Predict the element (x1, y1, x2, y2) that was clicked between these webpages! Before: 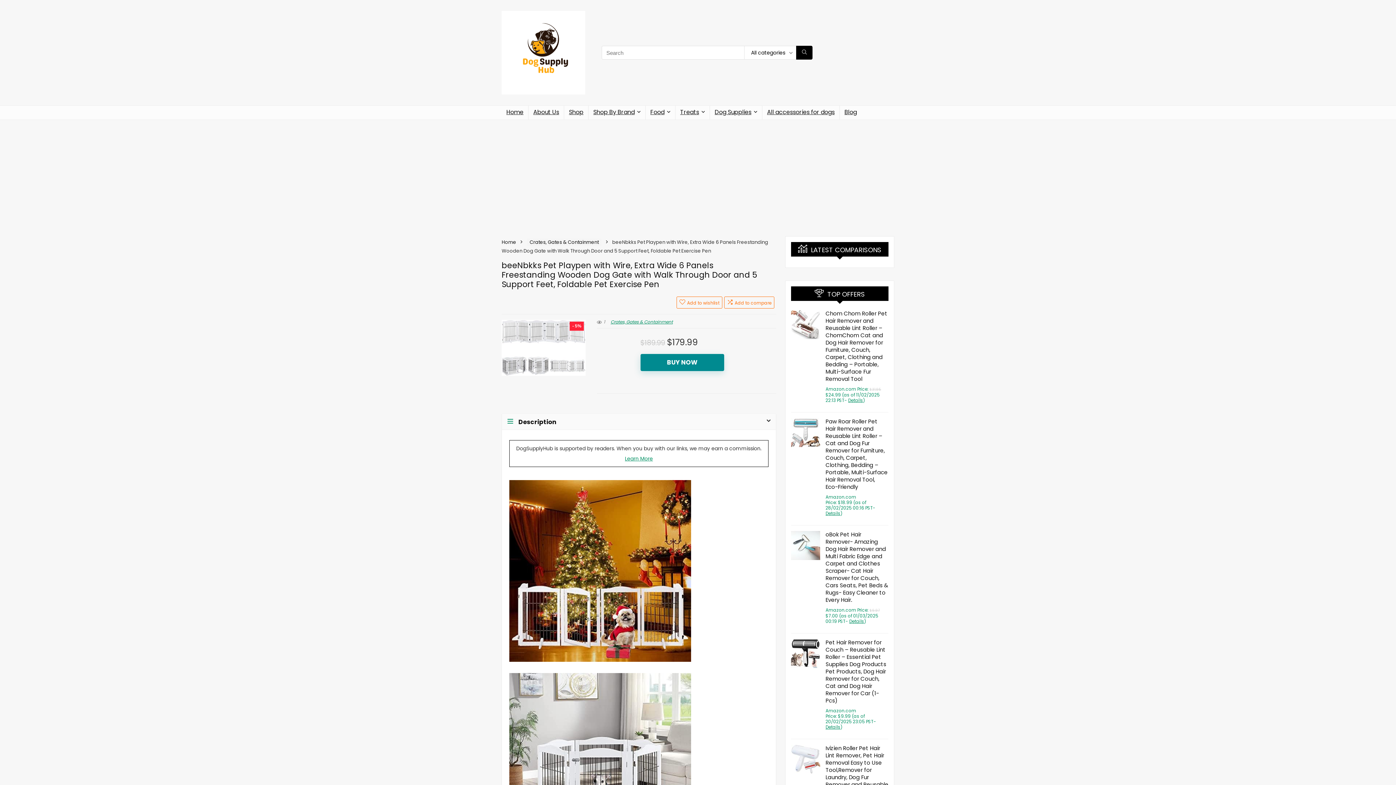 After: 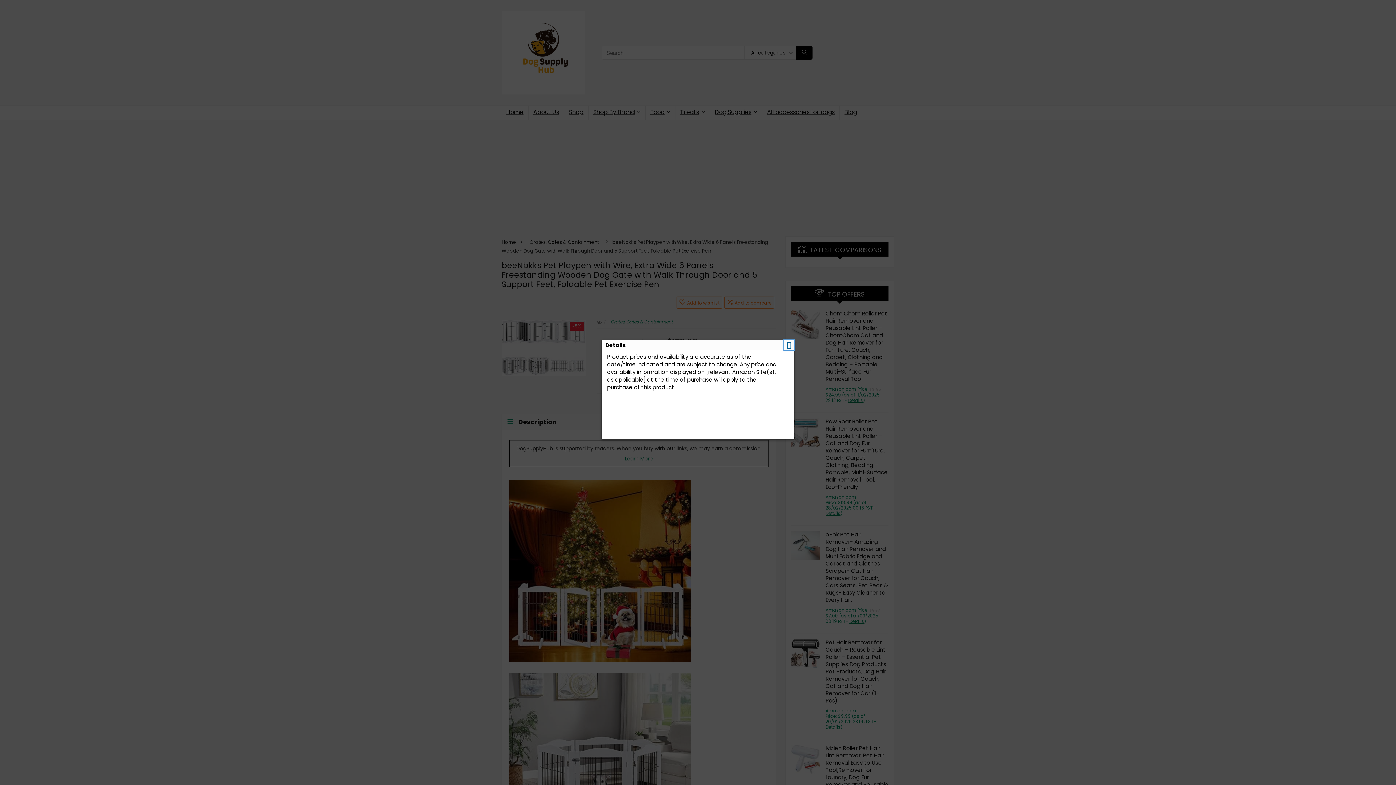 Action: label: Details bbox: (849, 618, 864, 624)